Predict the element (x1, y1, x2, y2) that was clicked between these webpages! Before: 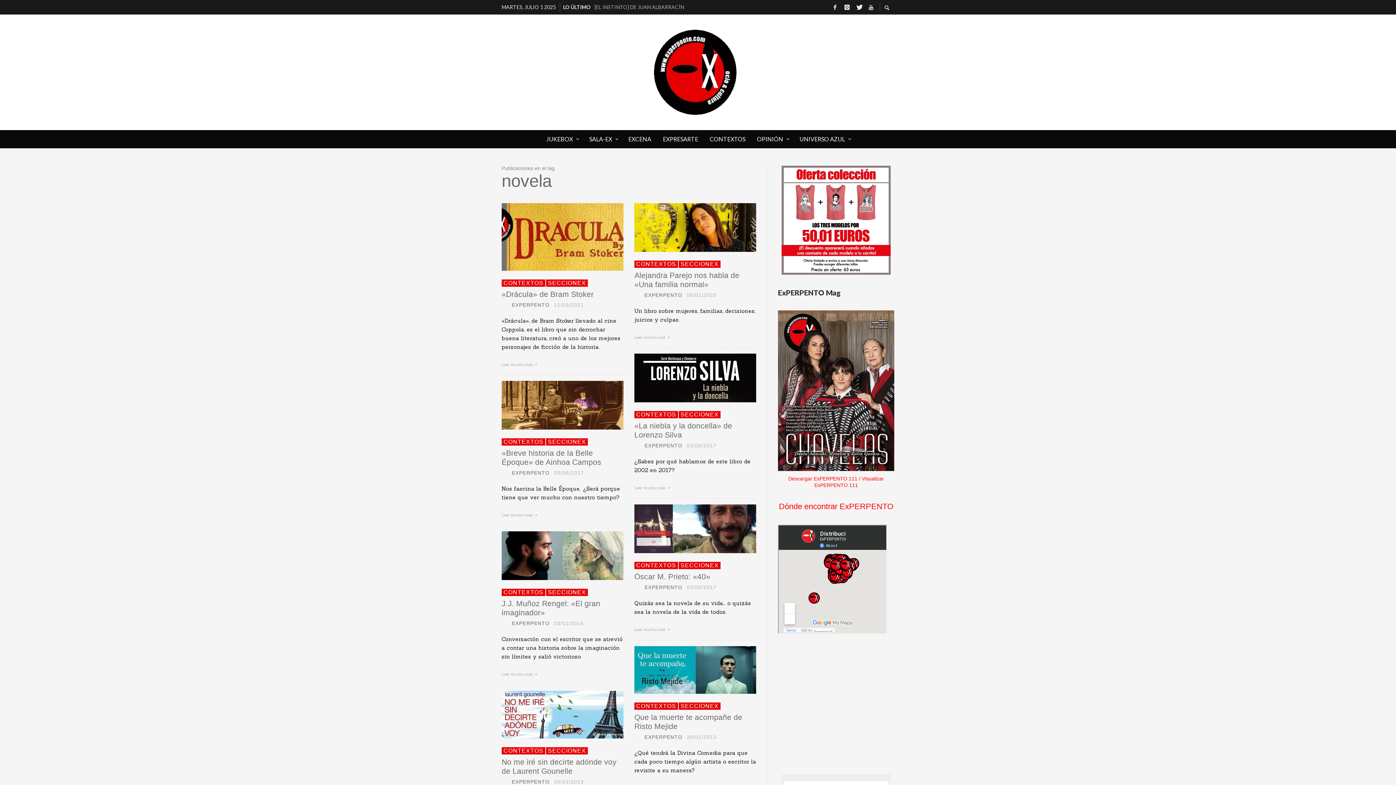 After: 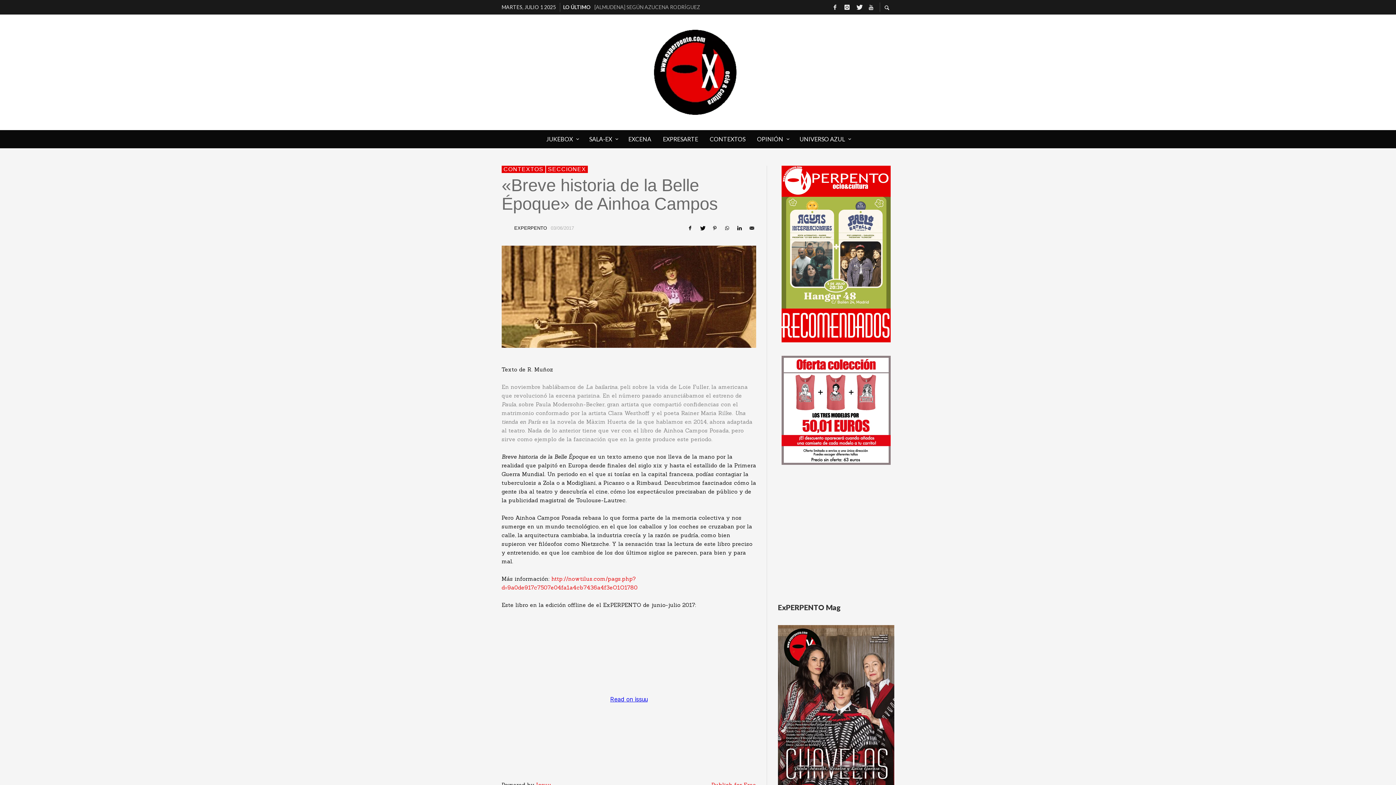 Action: label: «Breve historia de la Belle Époque» de Ainhoa Campos bbox: (501, 448, 623, 467)